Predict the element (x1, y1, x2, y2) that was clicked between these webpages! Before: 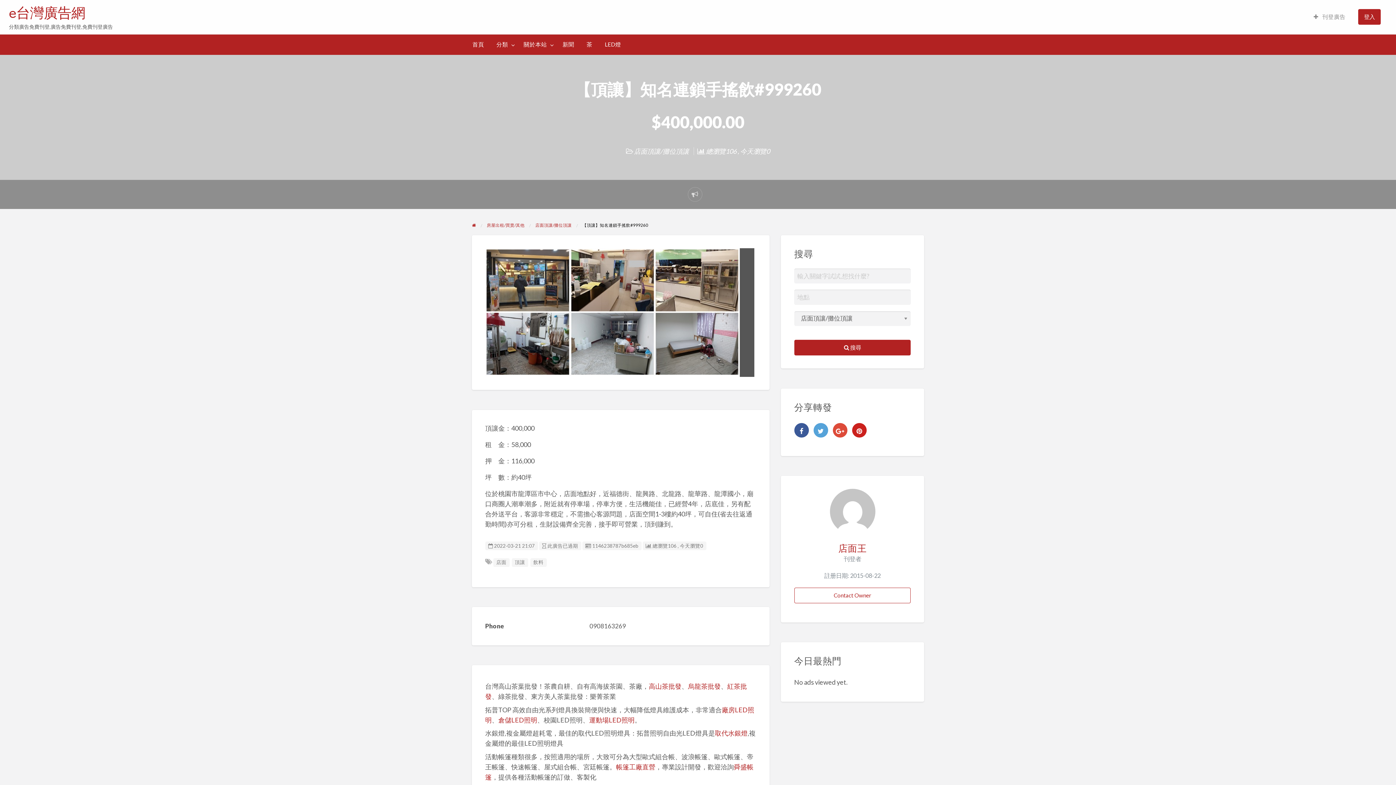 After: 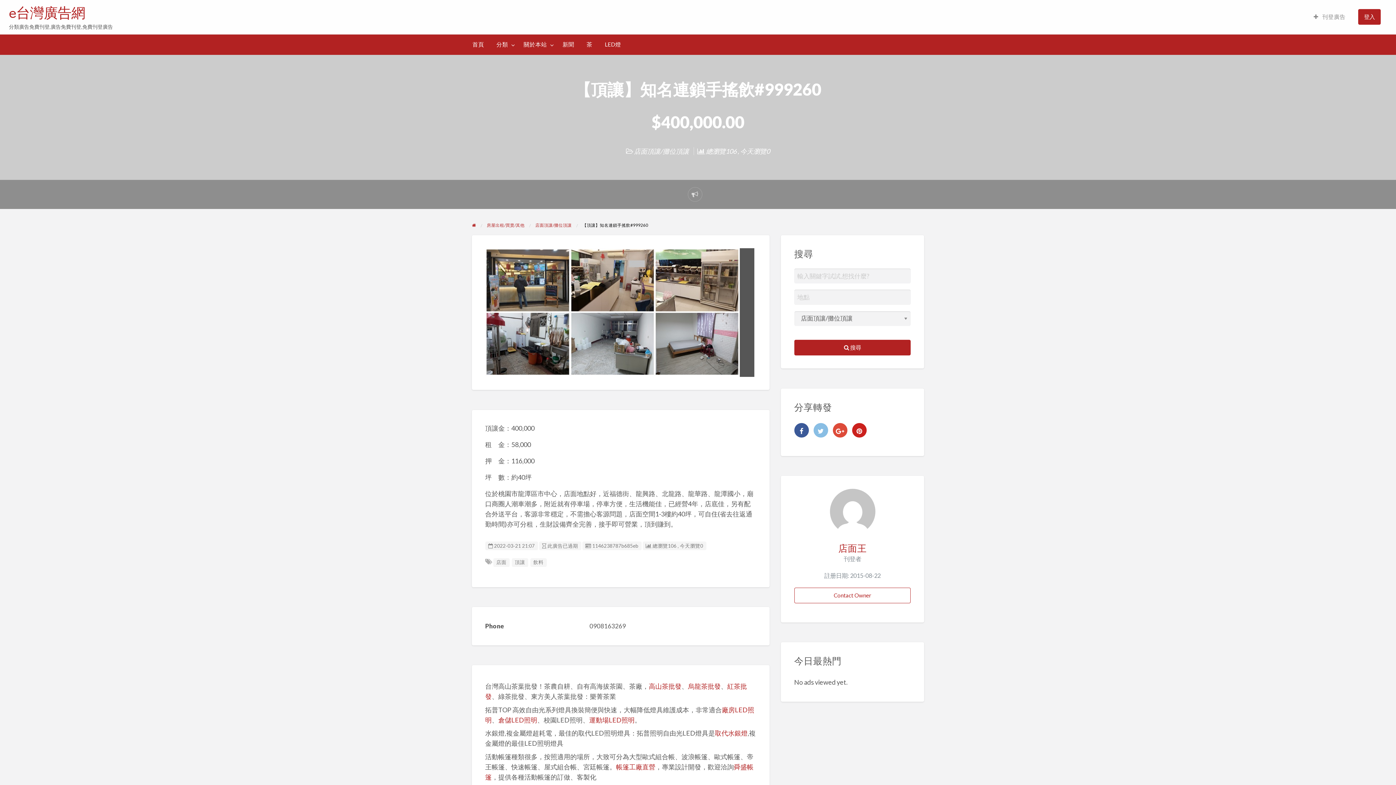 Action: bbox: (813, 423, 828, 437)